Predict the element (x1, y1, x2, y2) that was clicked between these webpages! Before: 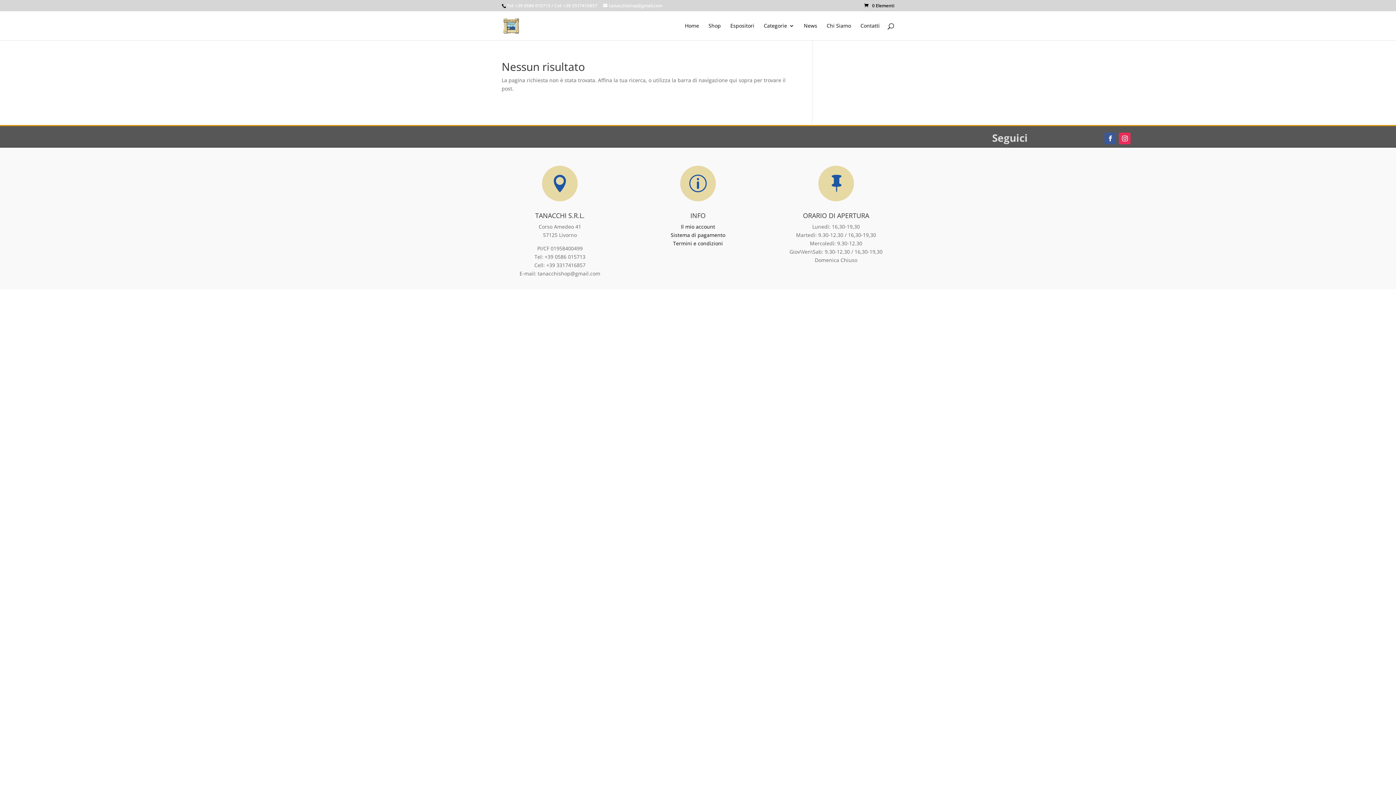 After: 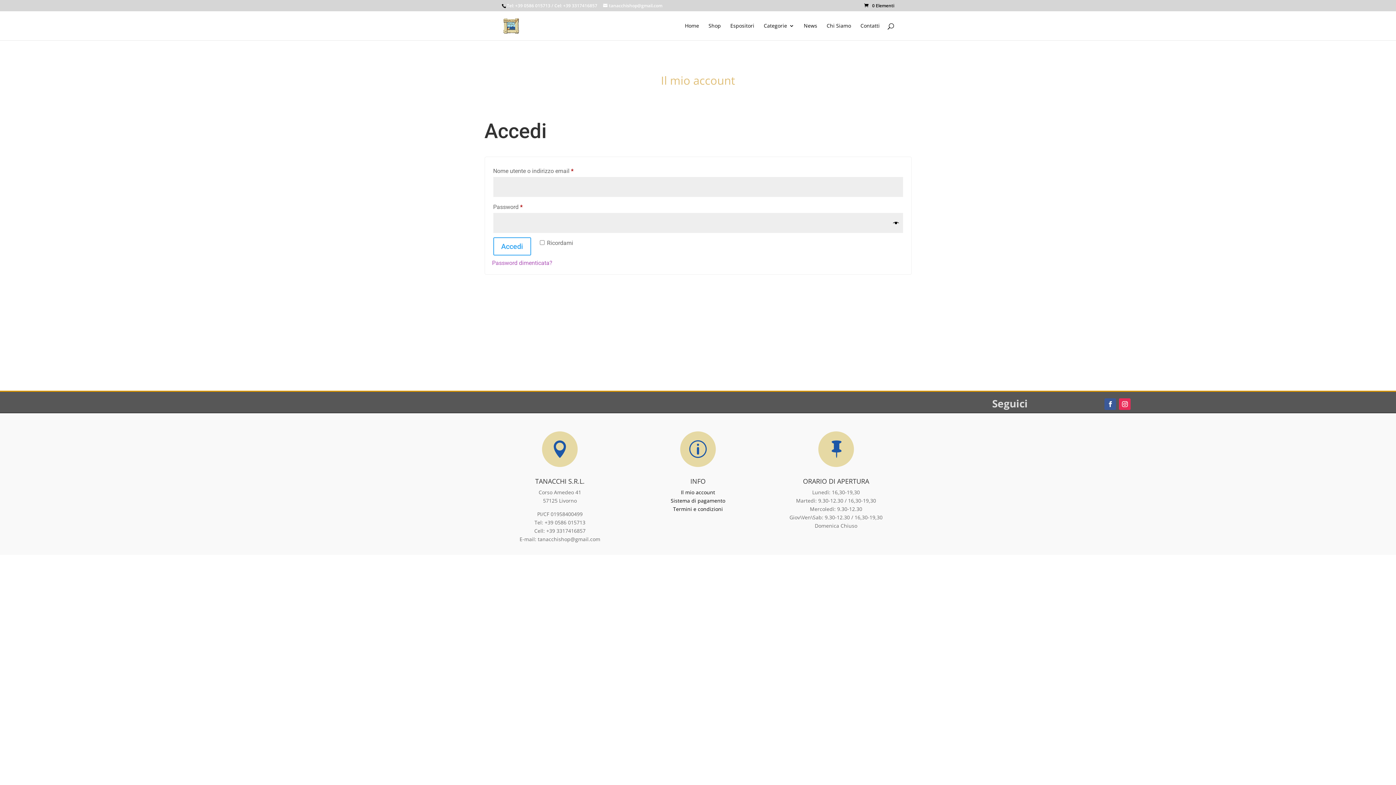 Action: bbox: (681, 223, 715, 230) label: Il mio account